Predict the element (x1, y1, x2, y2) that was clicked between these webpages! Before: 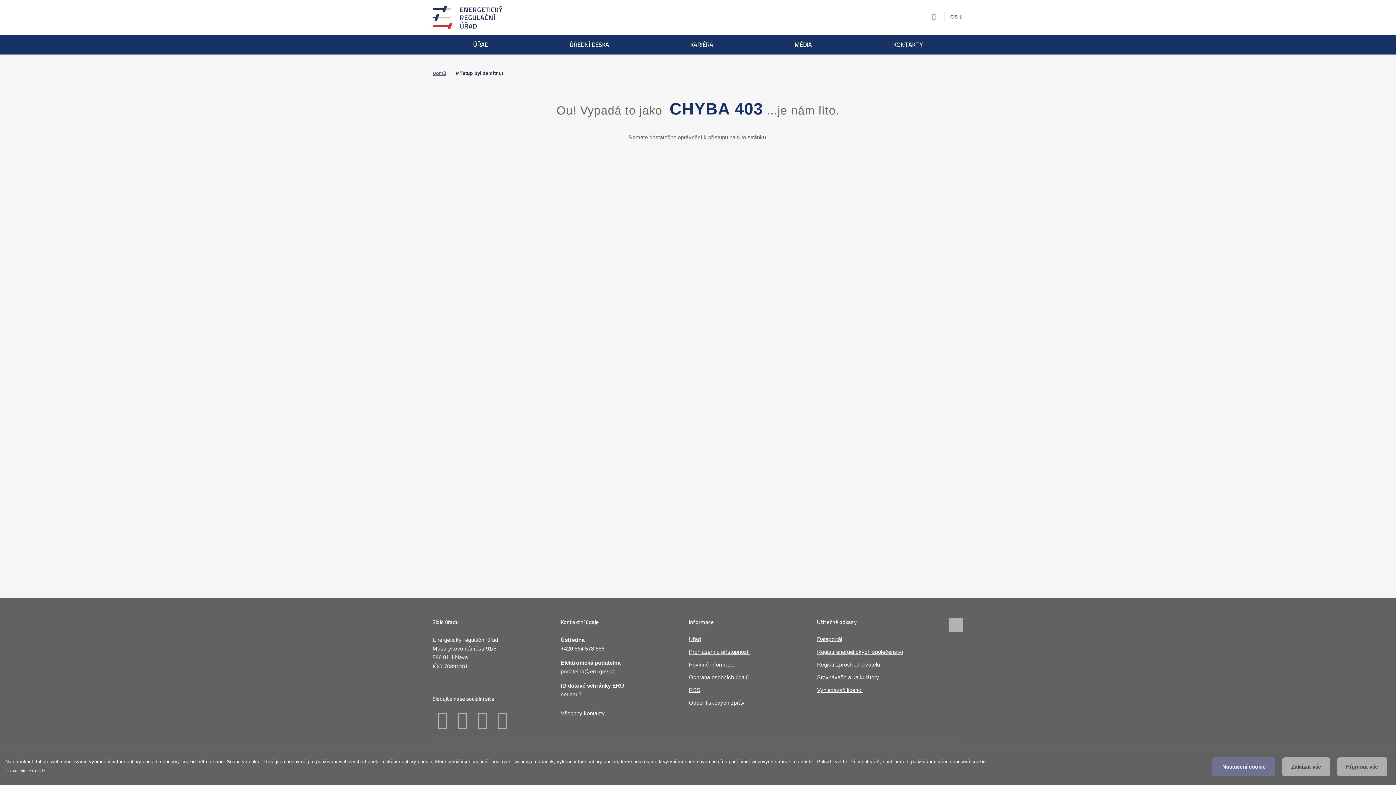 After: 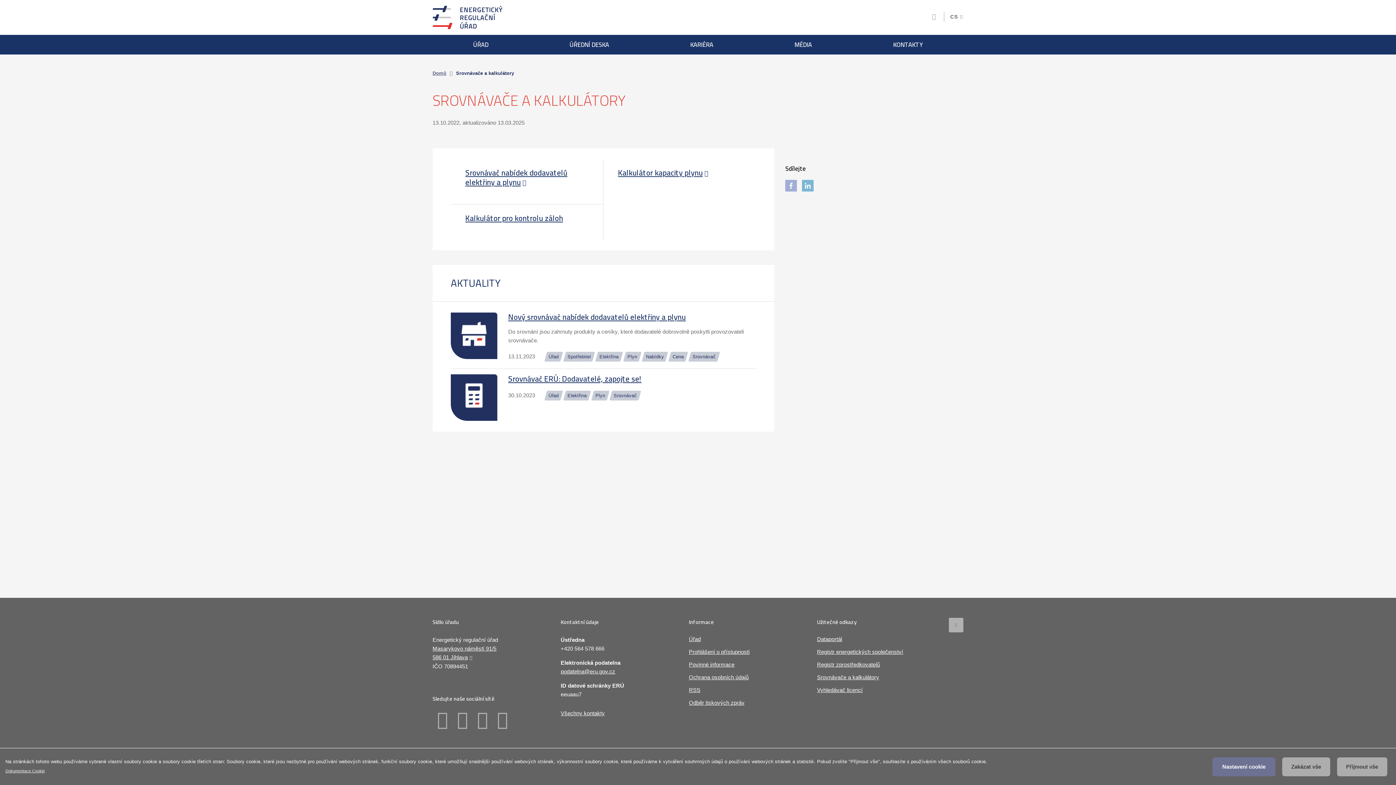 Action: label: Srovnávače a kalkulátory bbox: (817, 674, 879, 680)